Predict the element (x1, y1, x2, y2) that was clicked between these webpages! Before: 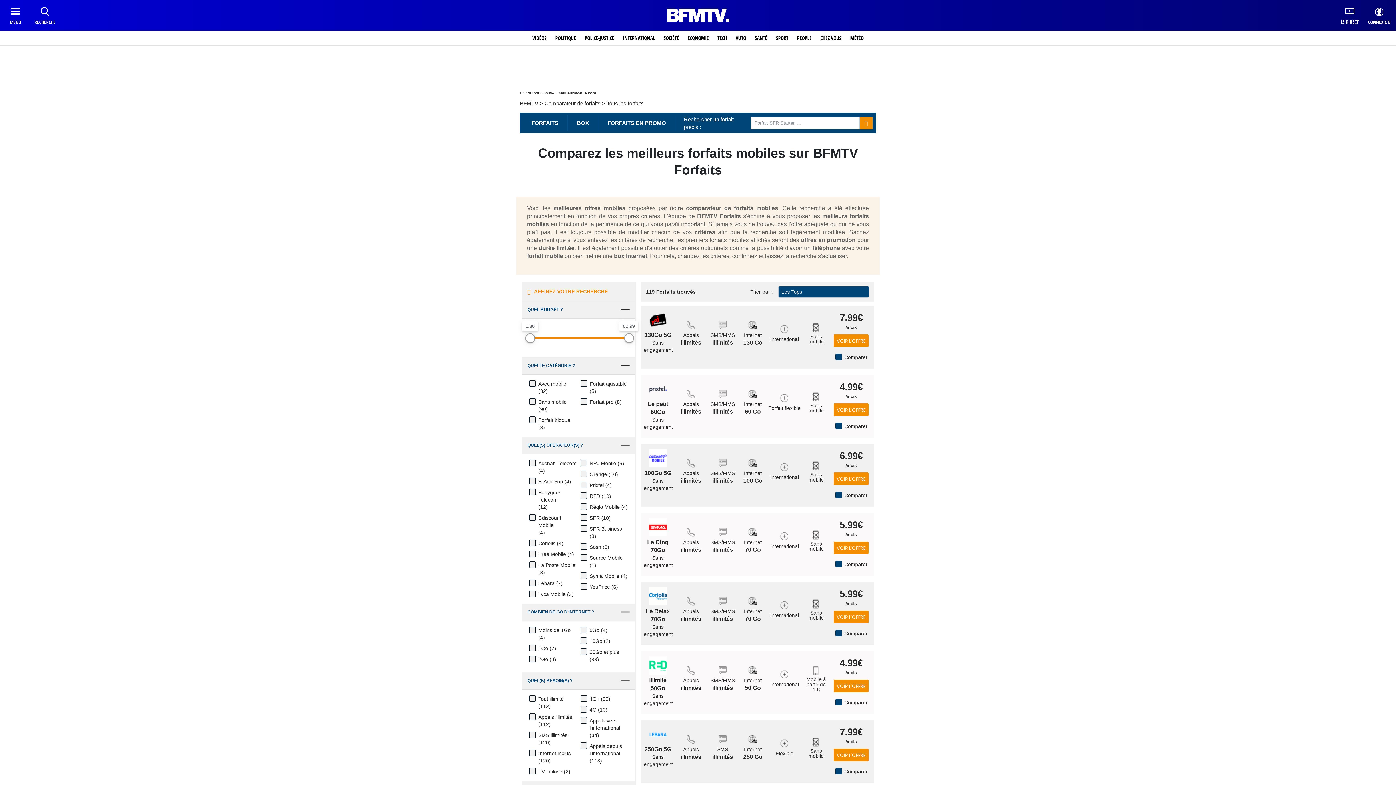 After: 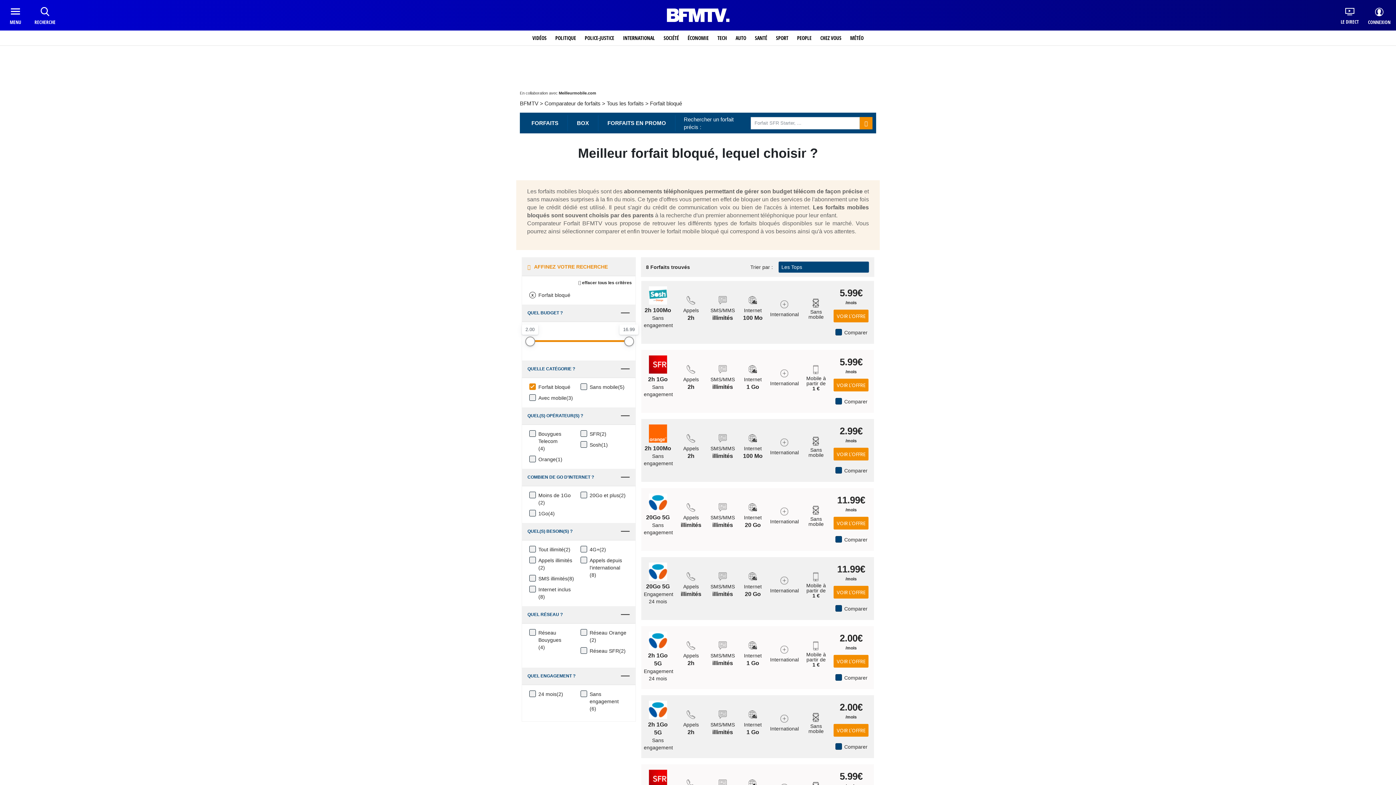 Action: bbox: (538, 416, 570, 424) label: Forfait bloqué